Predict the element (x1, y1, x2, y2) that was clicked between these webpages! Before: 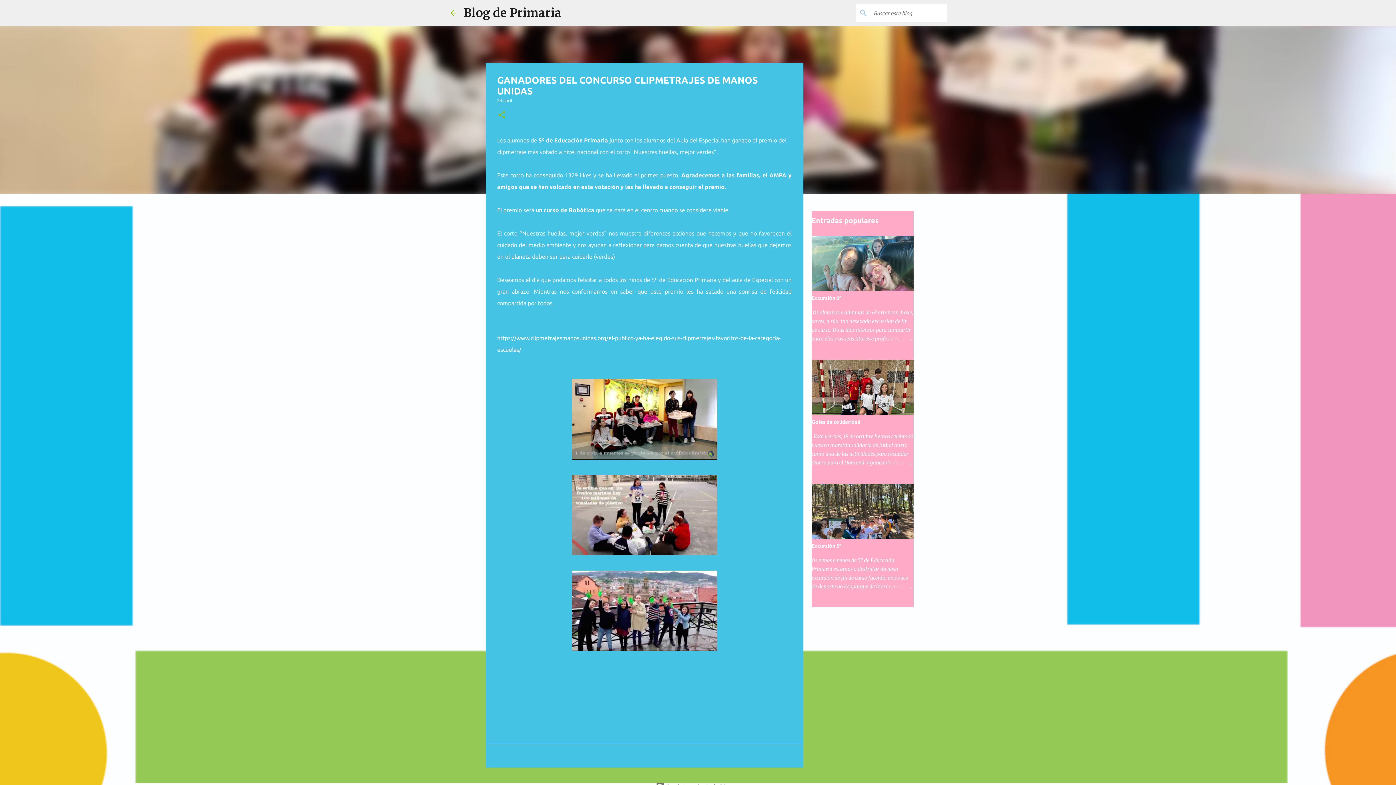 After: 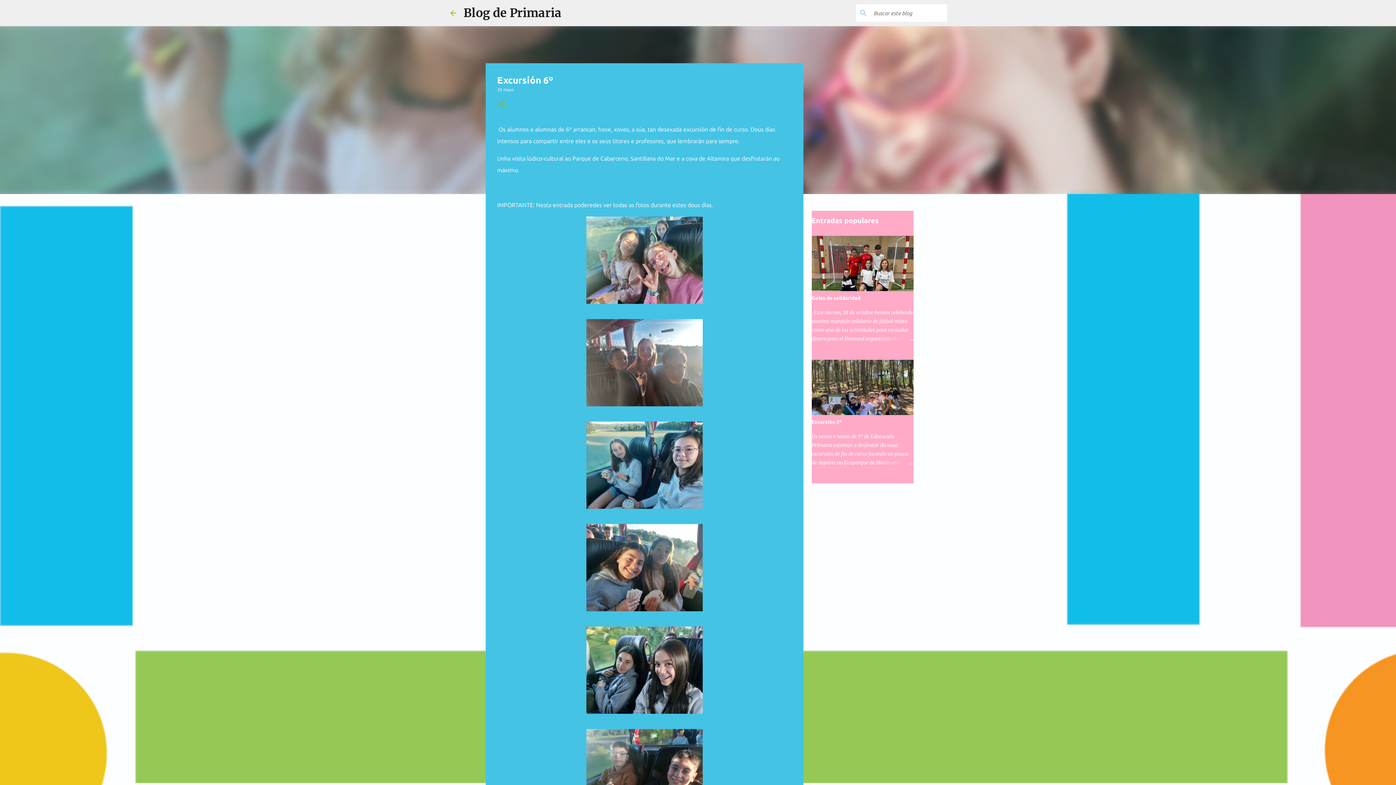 Action: bbox: (878, 334, 913, 343)